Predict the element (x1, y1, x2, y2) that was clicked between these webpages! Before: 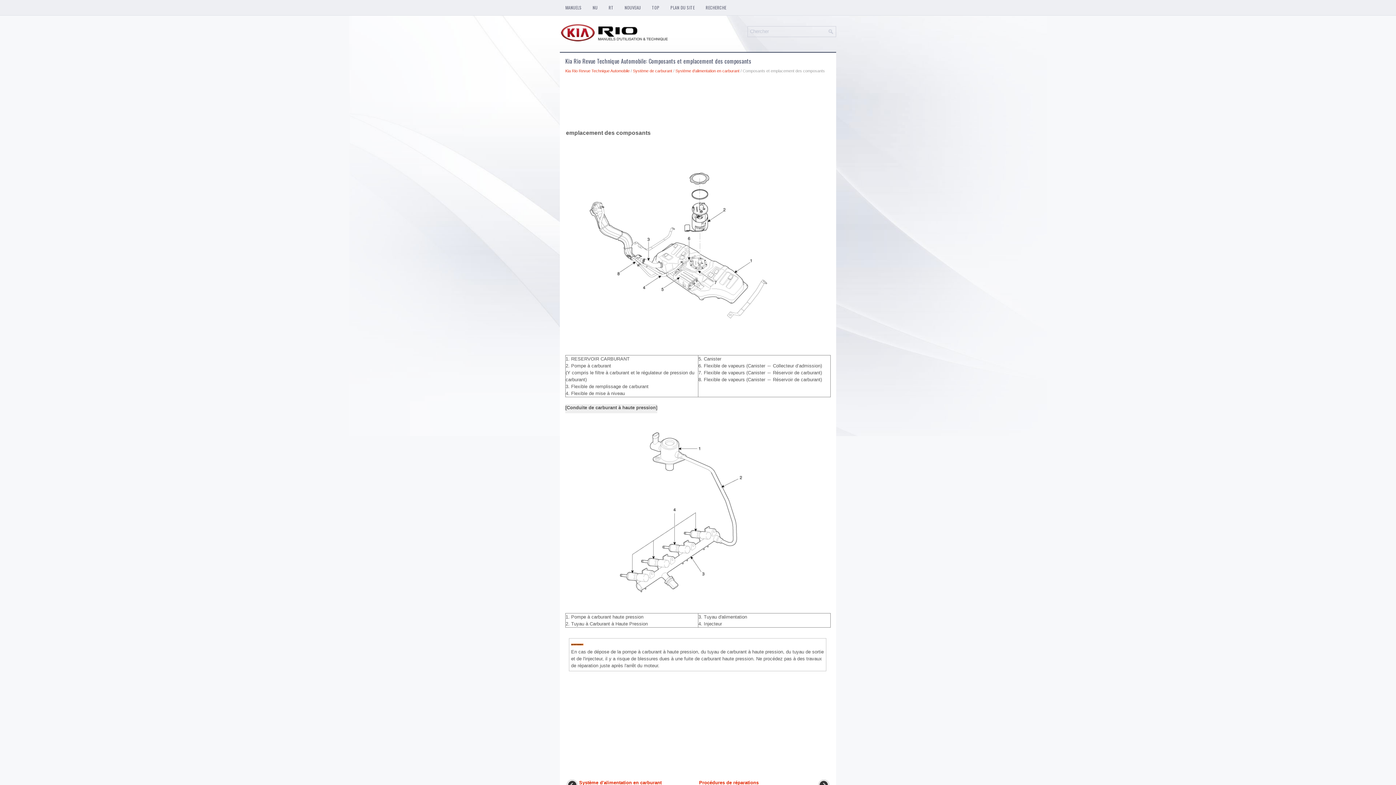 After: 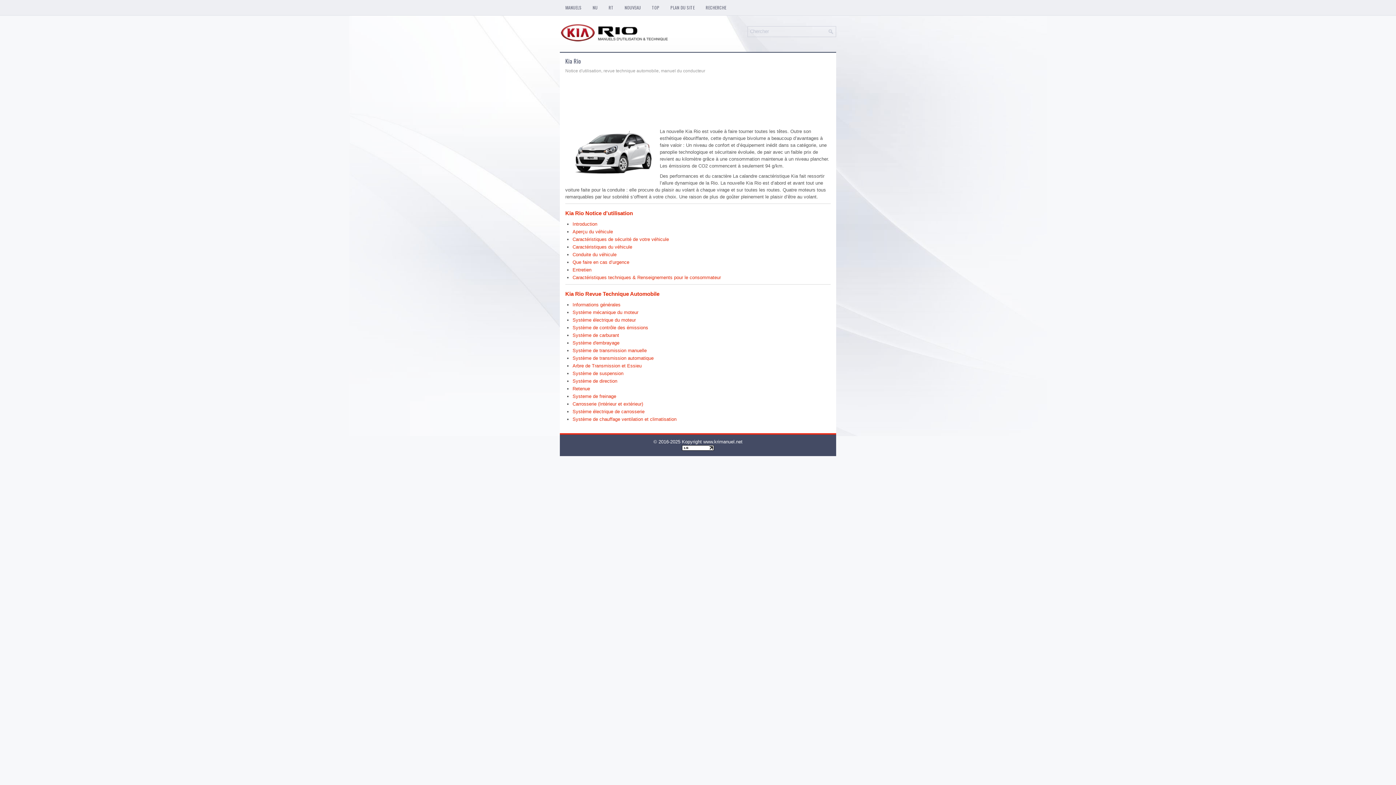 Action: bbox: (560, 0, 587, 15) label: MANUELS